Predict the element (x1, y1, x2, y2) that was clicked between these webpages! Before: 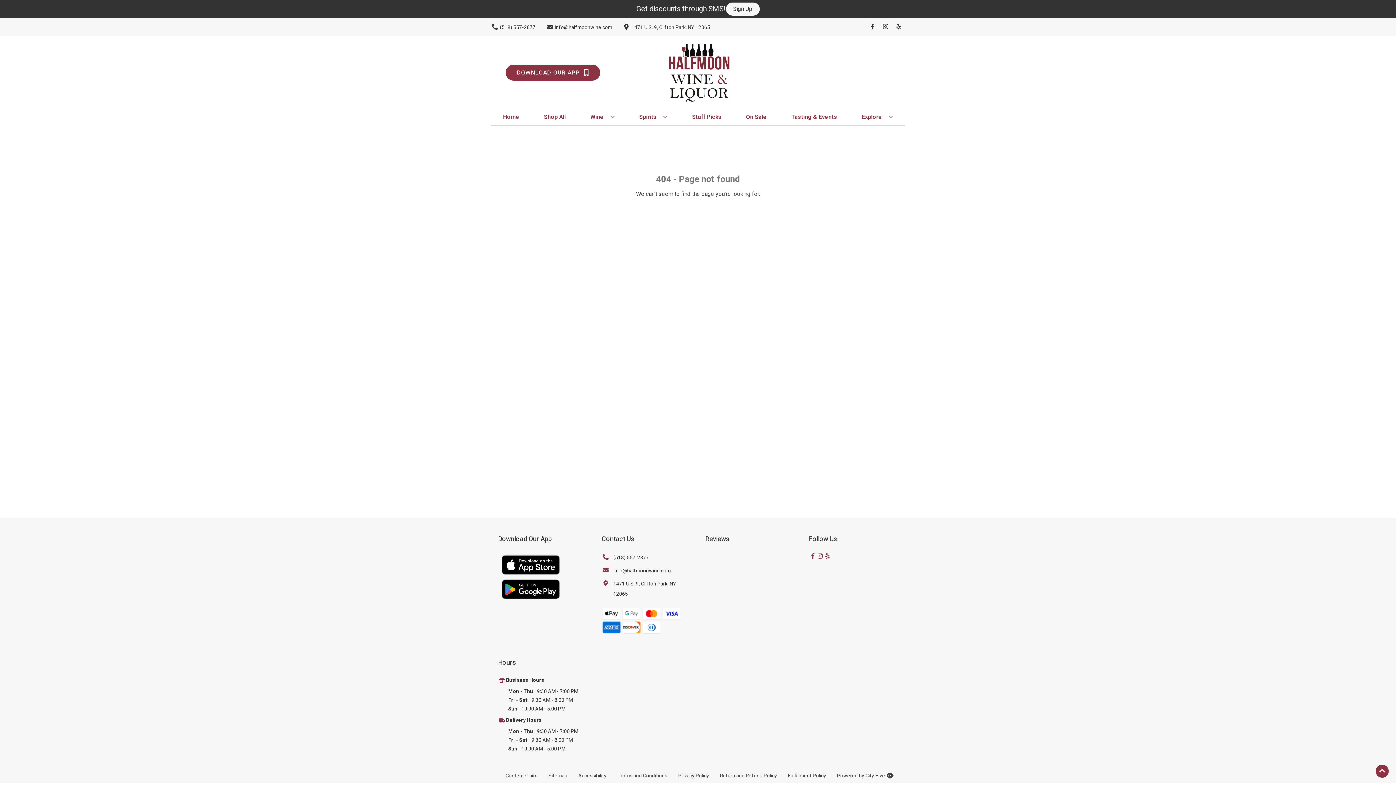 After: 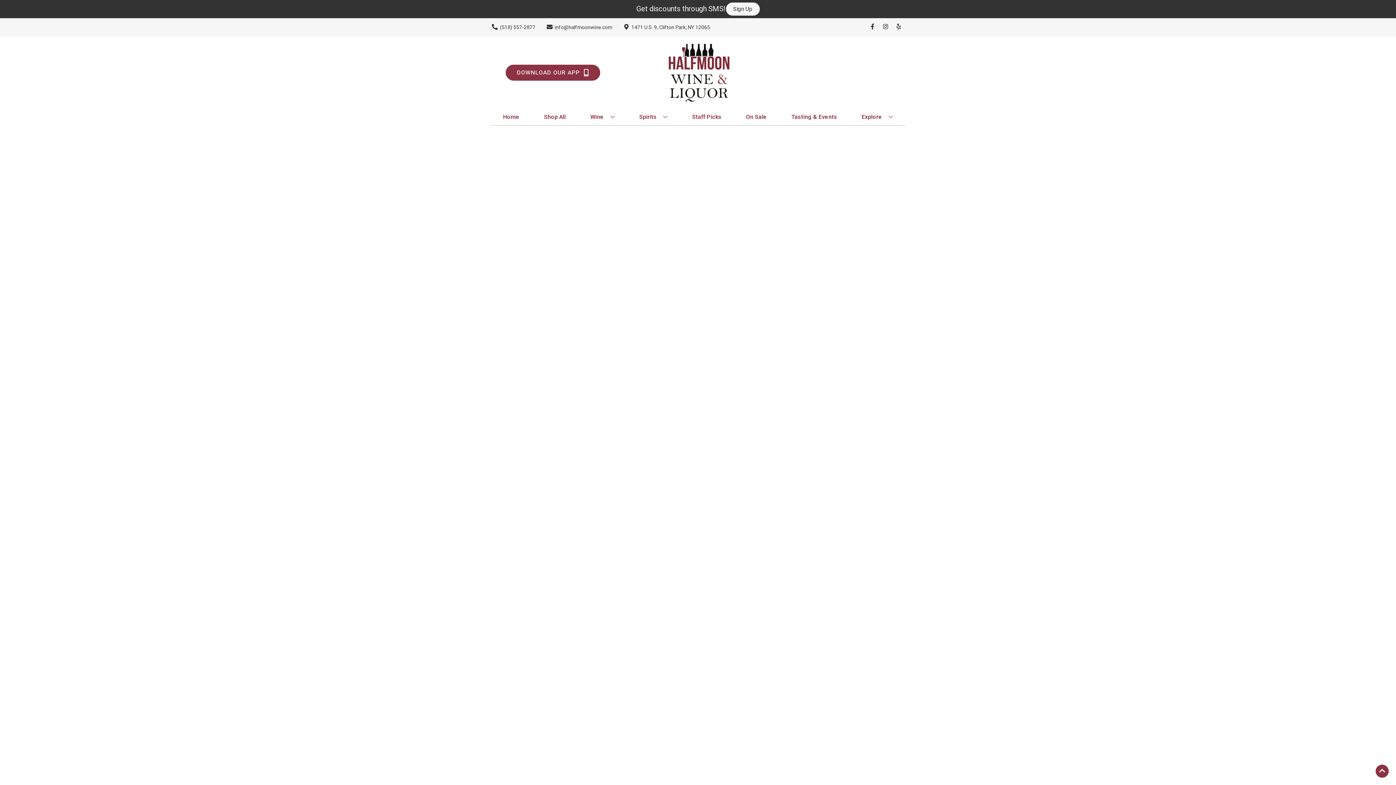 Action: label: On Sale bbox: (743, 109, 769, 125)